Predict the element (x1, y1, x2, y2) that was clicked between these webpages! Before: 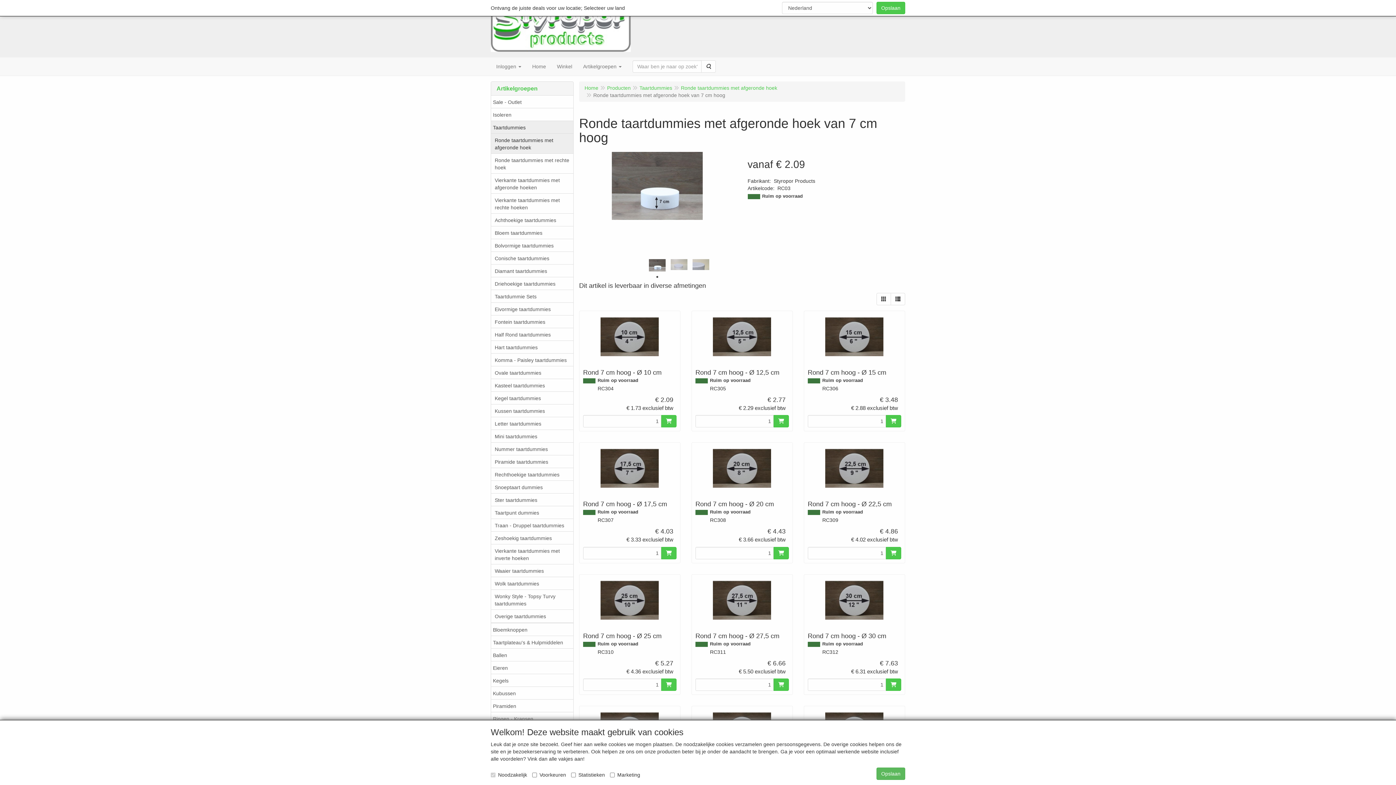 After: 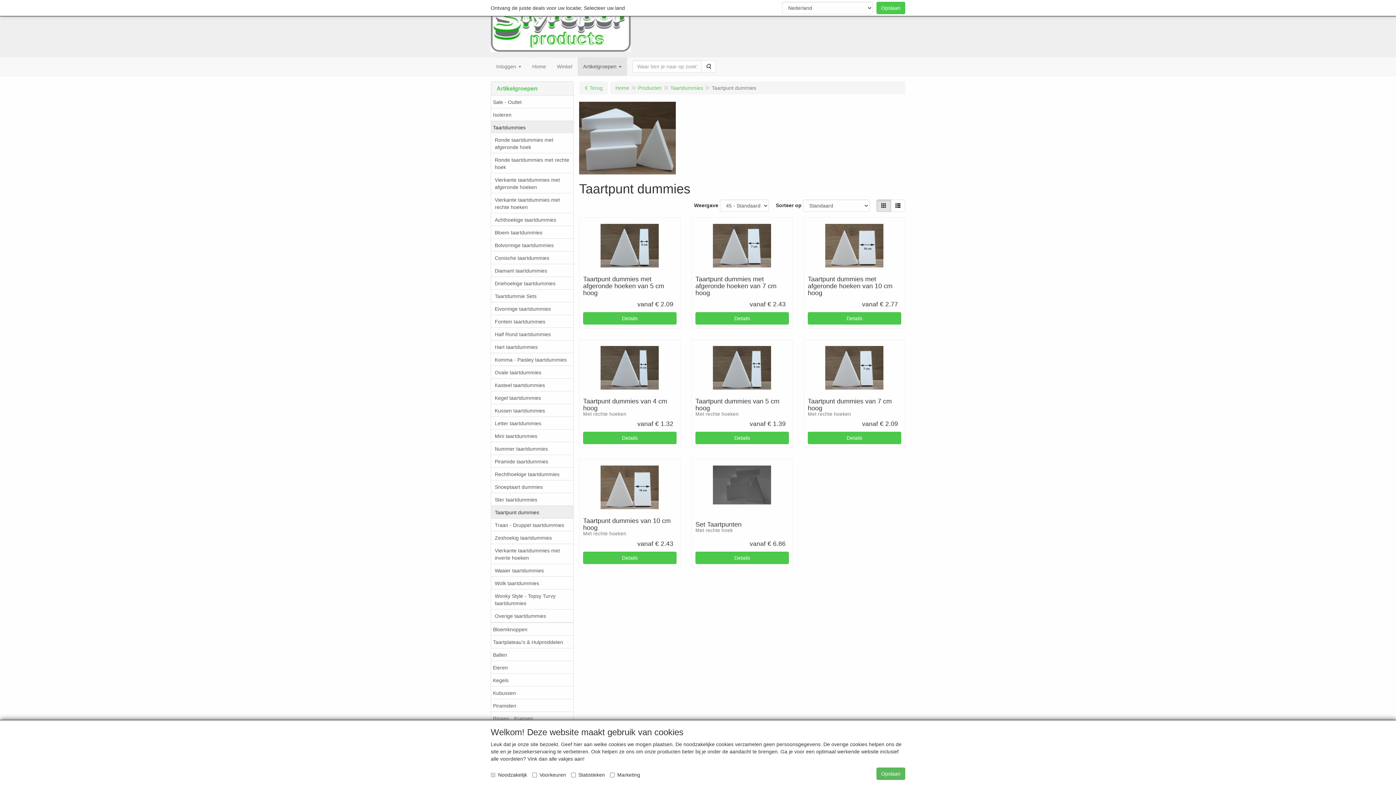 Action: label: Taartpunt dummies bbox: (491, 506, 573, 519)